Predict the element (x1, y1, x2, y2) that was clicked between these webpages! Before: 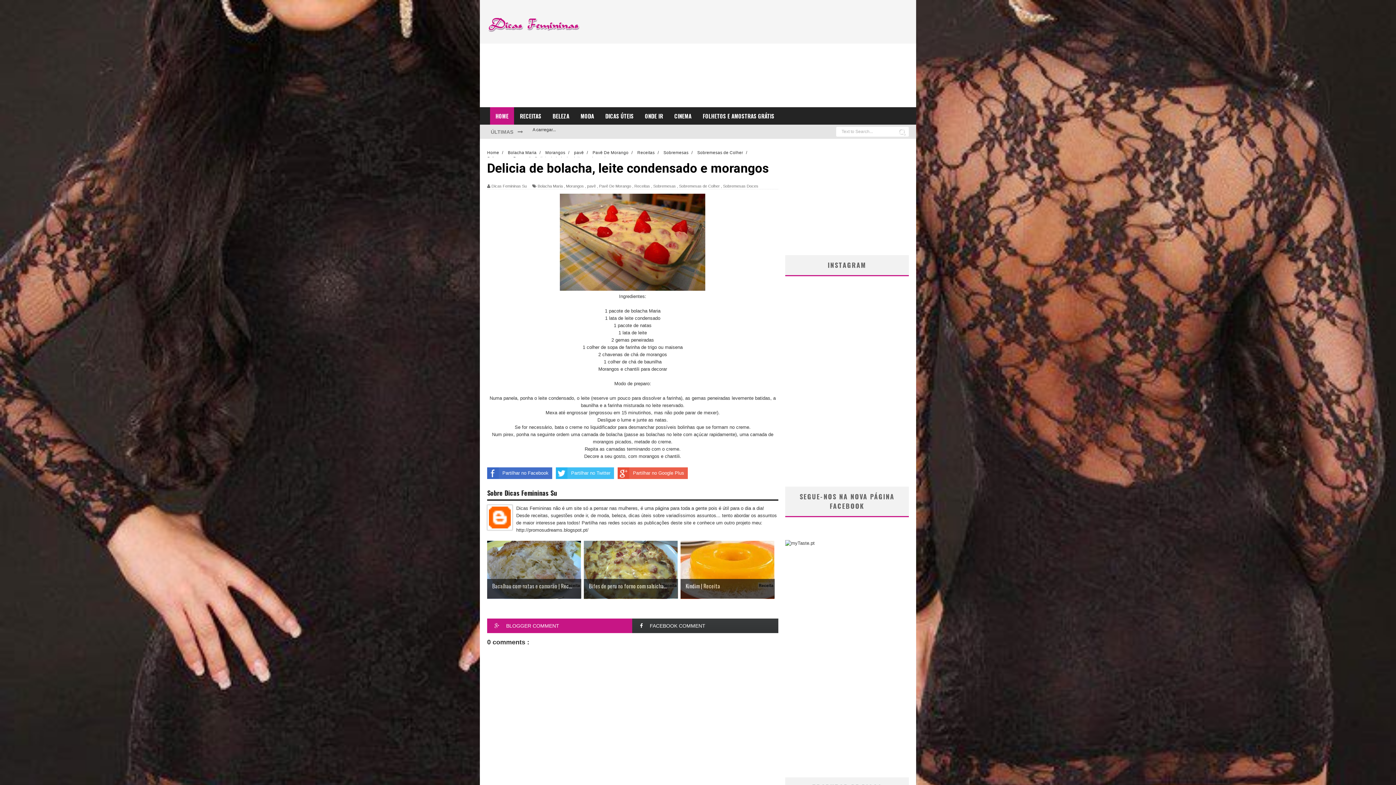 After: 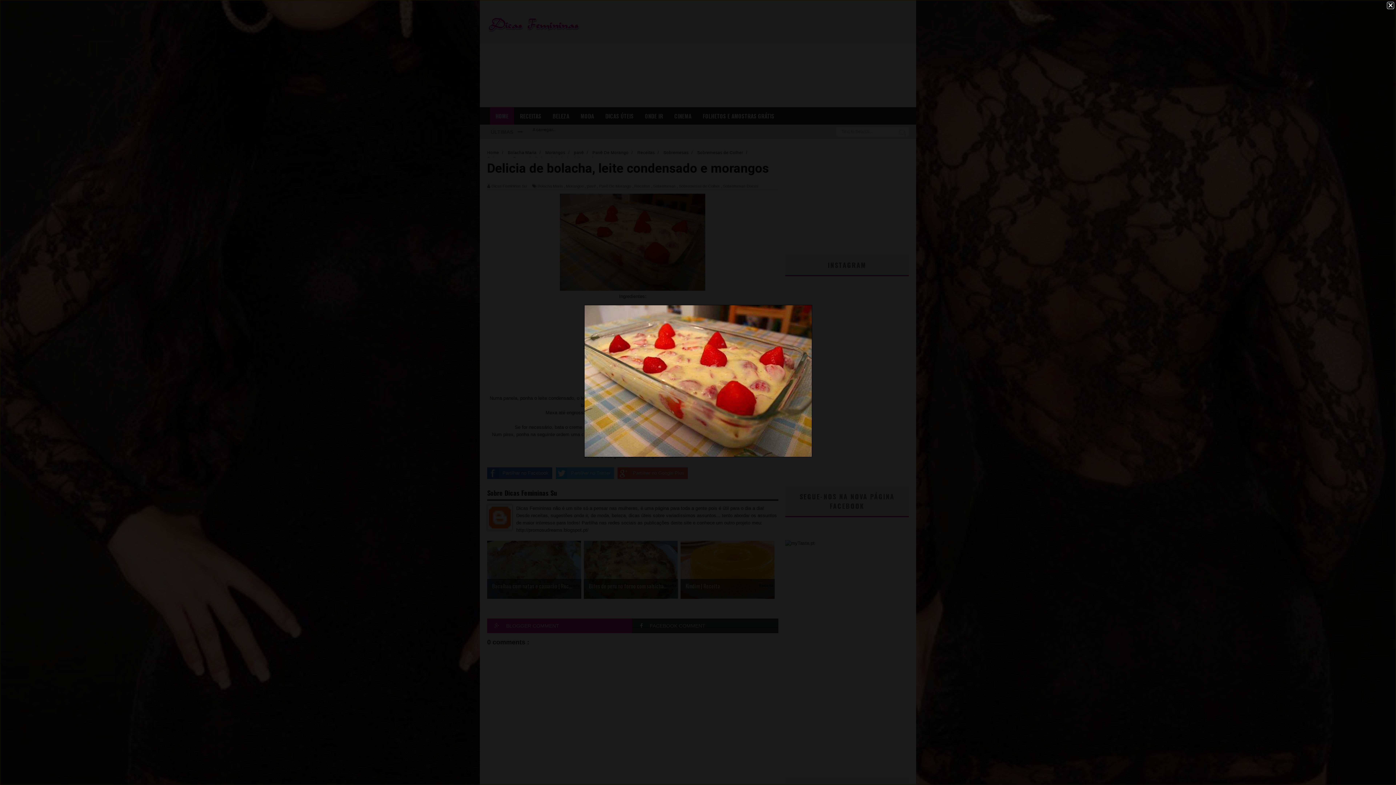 Action: bbox: (560, 286, 705, 292)